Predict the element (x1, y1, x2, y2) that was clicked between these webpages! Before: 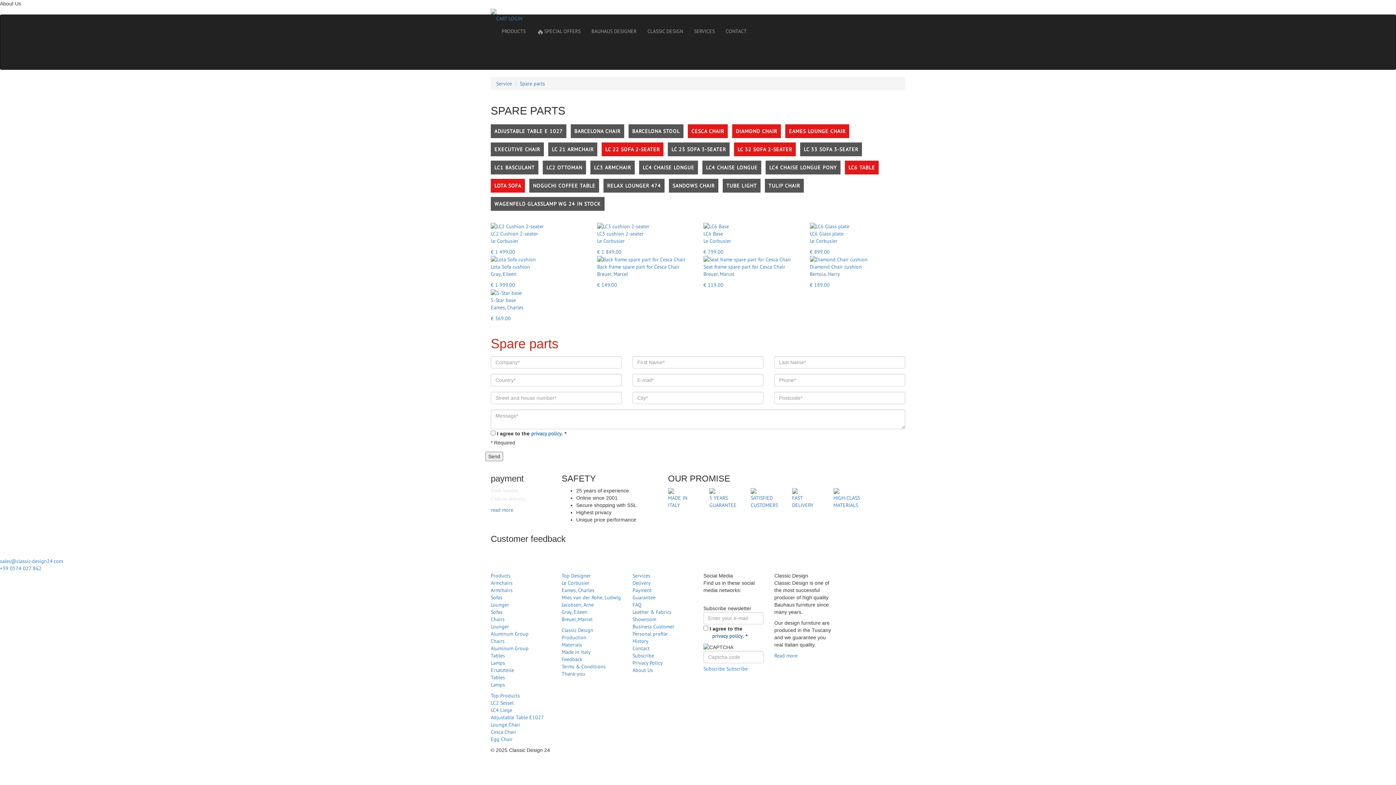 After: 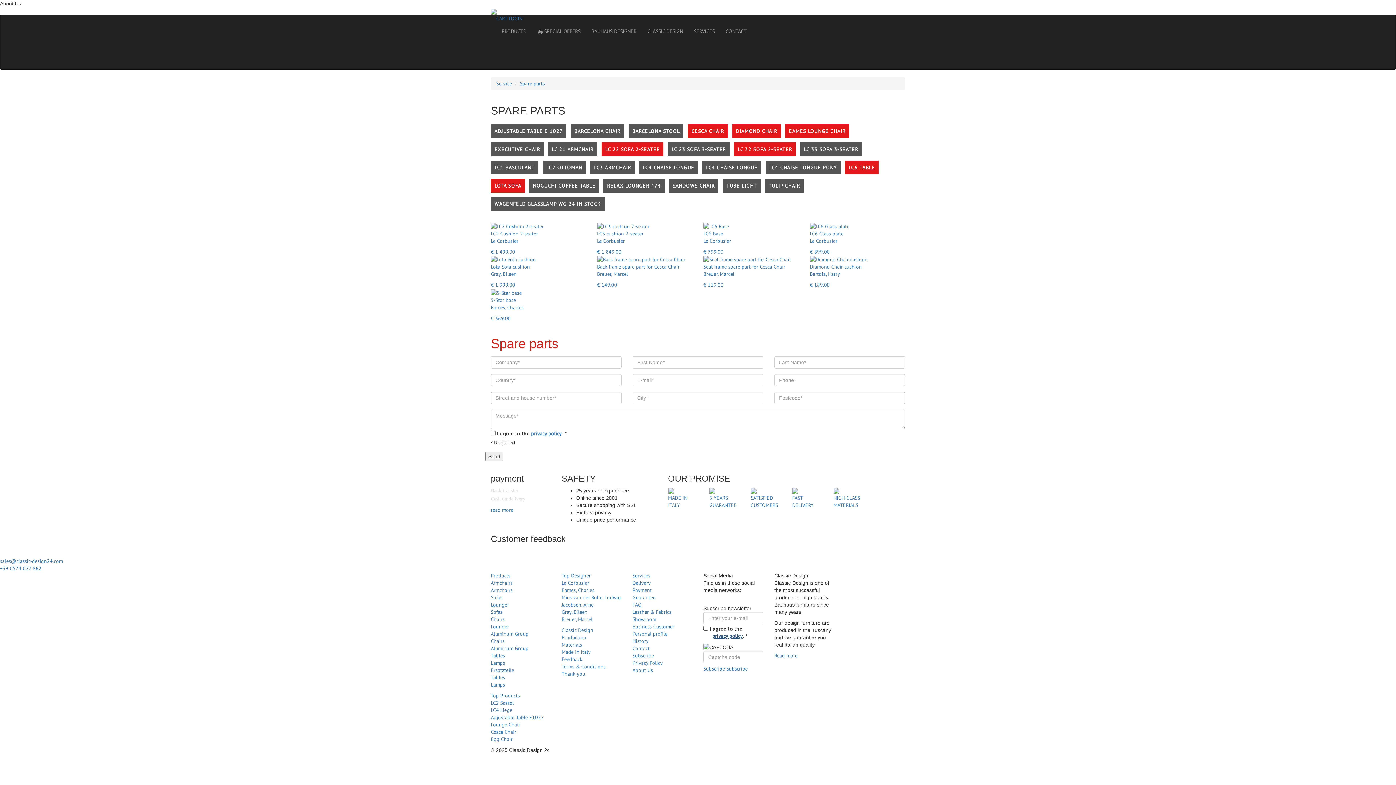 Action: bbox: (712, 632, 742, 639) label: privacy policy